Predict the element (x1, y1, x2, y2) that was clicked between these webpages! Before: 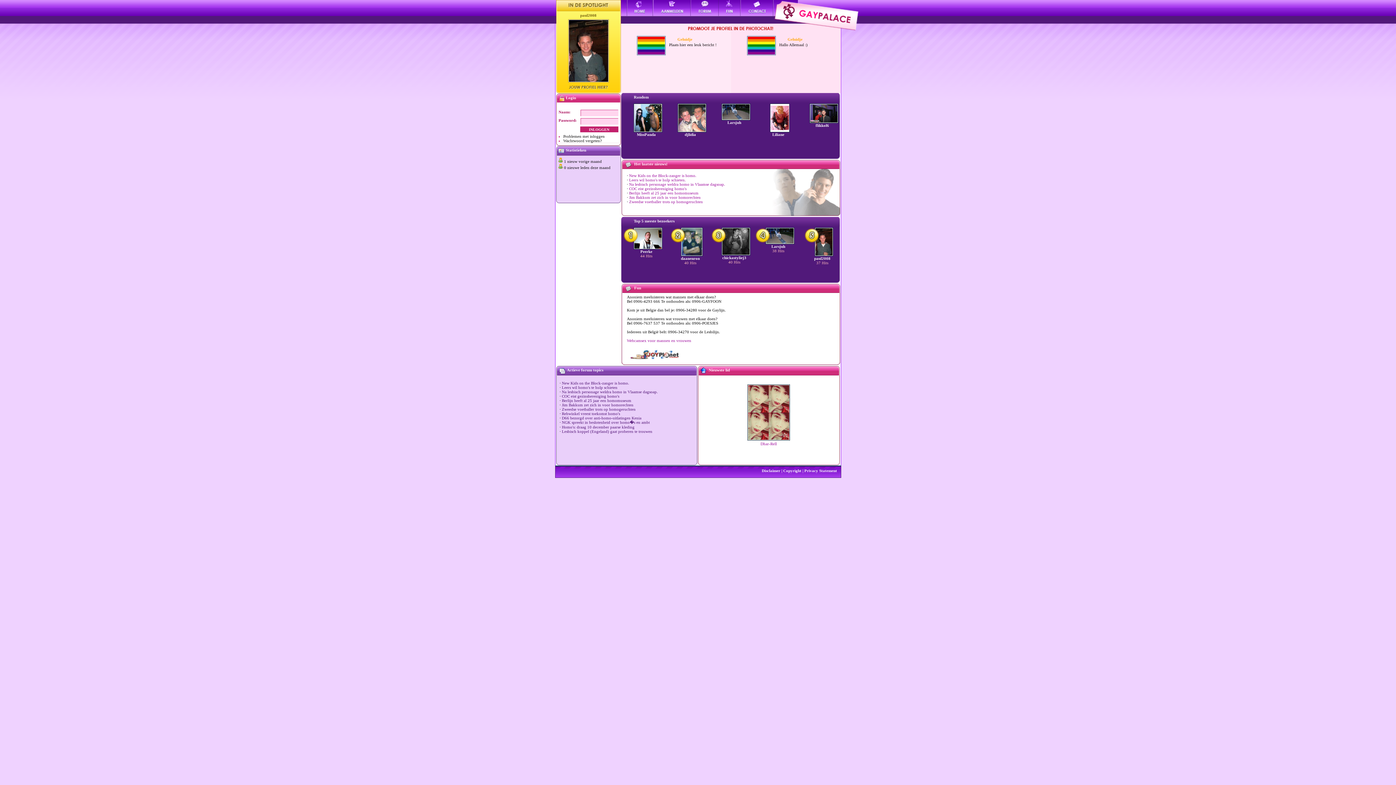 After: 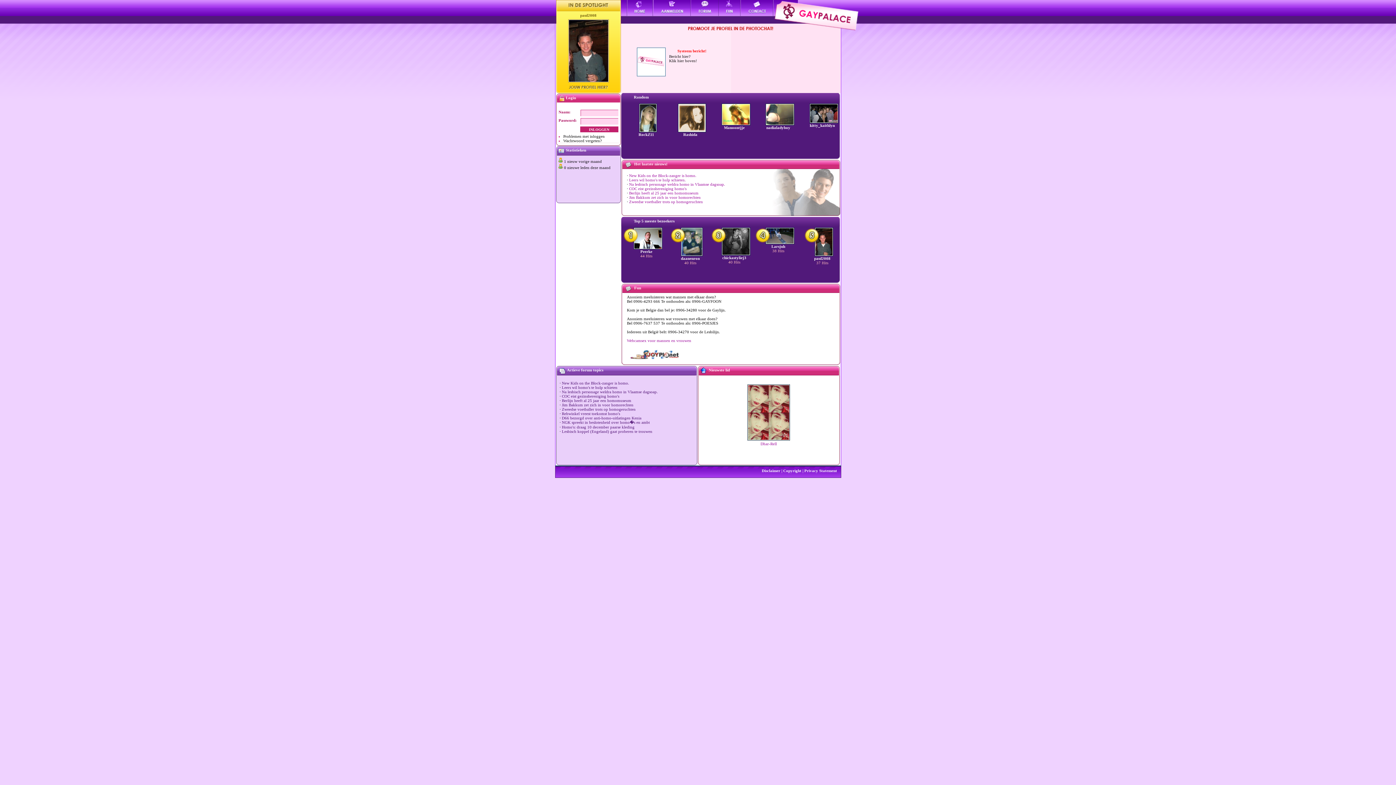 Action: bbox: (562, 394, 619, 398) label: COC eist gezinshereniging homo's